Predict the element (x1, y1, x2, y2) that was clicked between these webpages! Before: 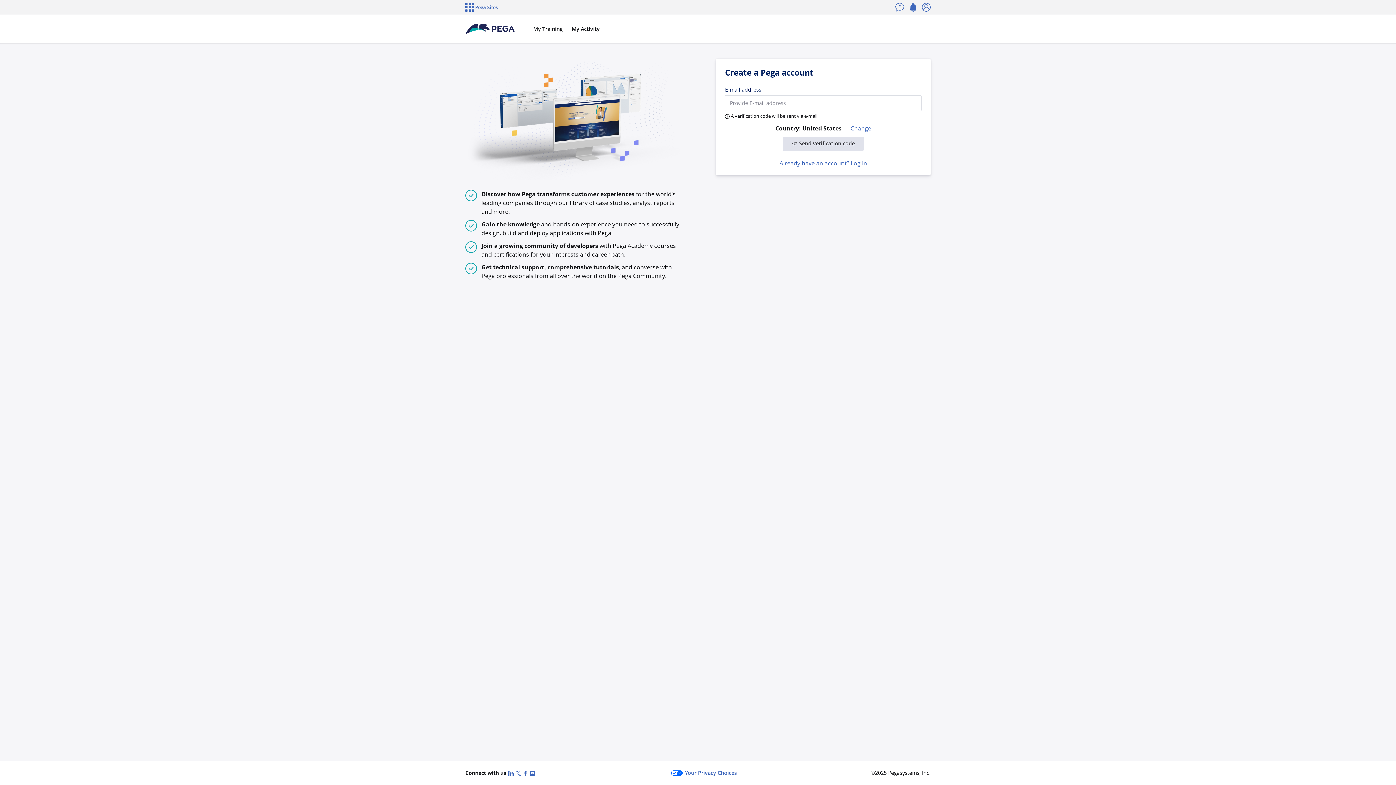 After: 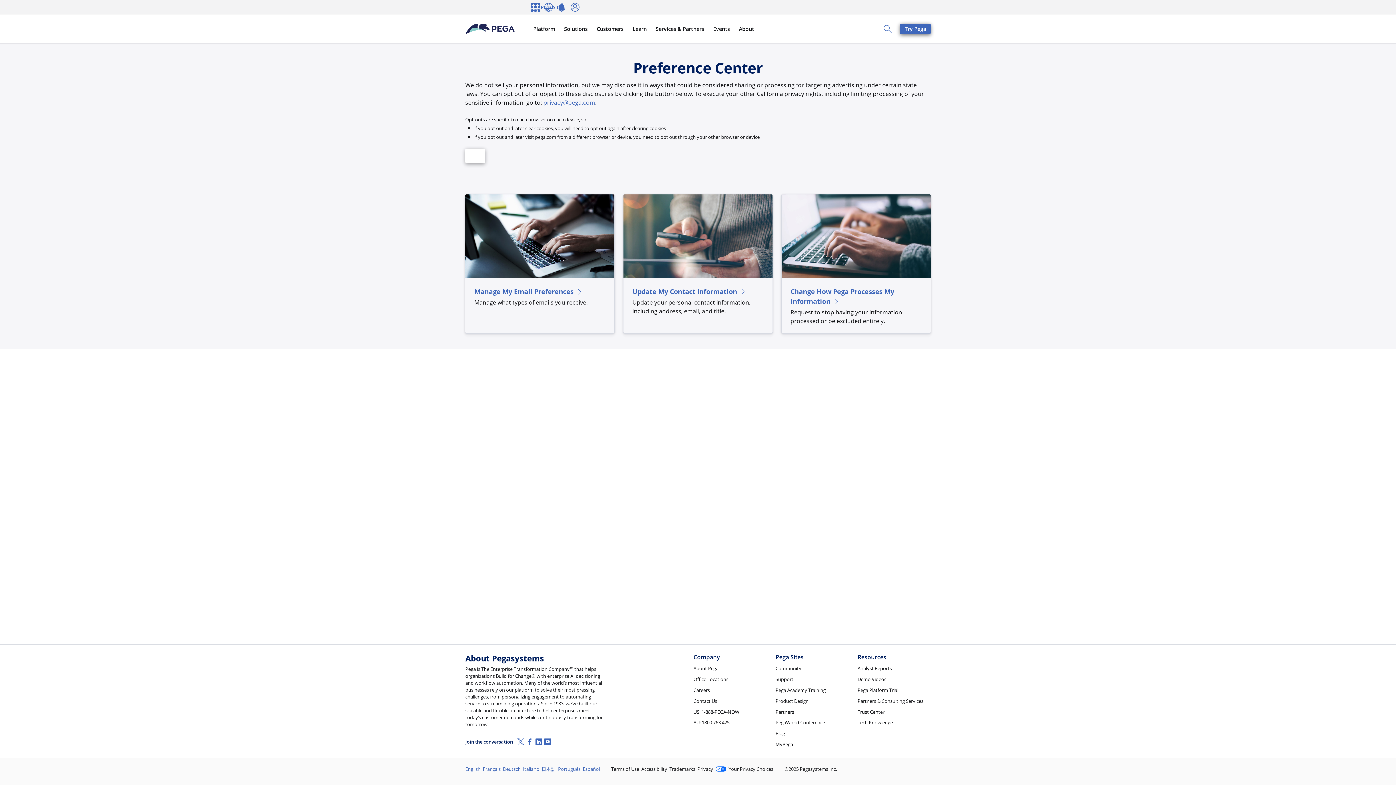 Action: bbox: (671, 769, 737, 777) label: Your Privacy Choices